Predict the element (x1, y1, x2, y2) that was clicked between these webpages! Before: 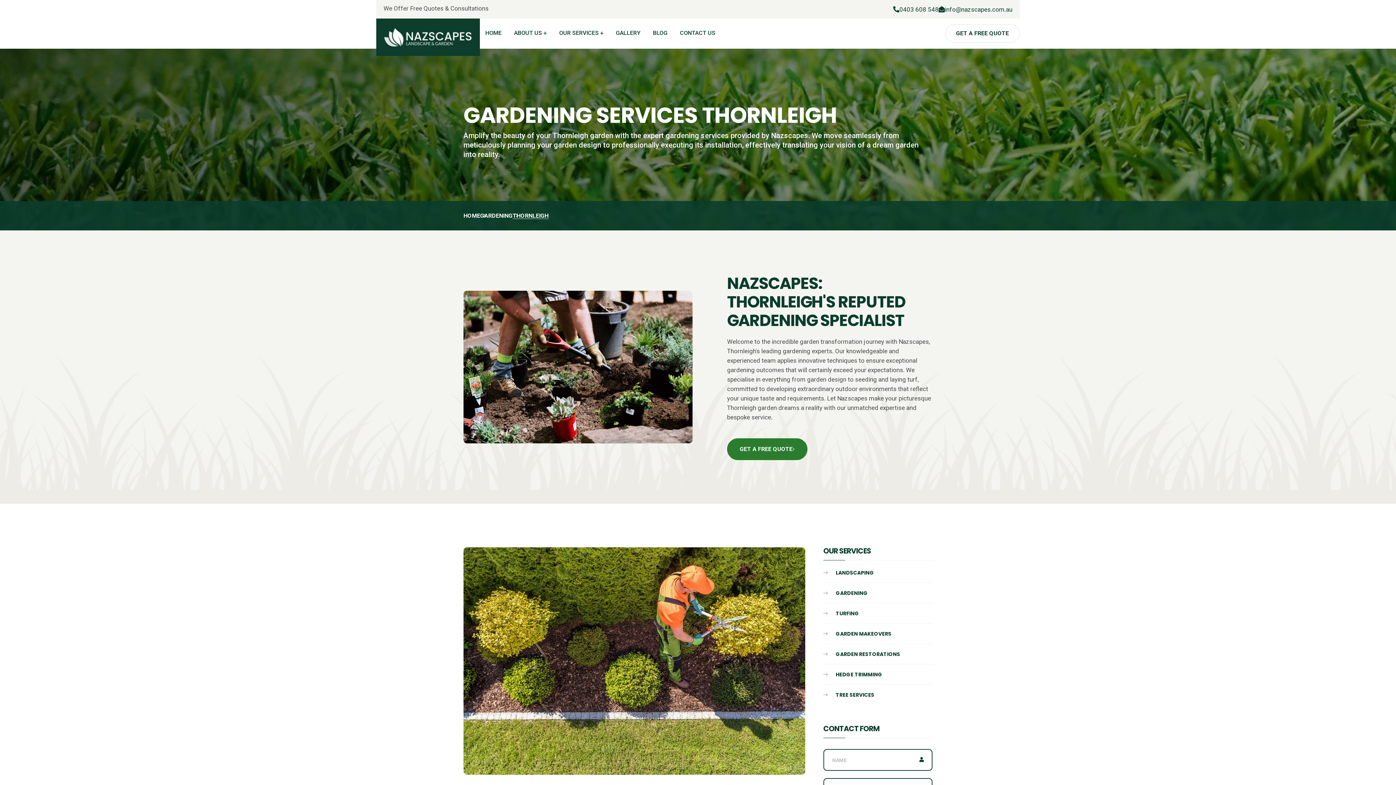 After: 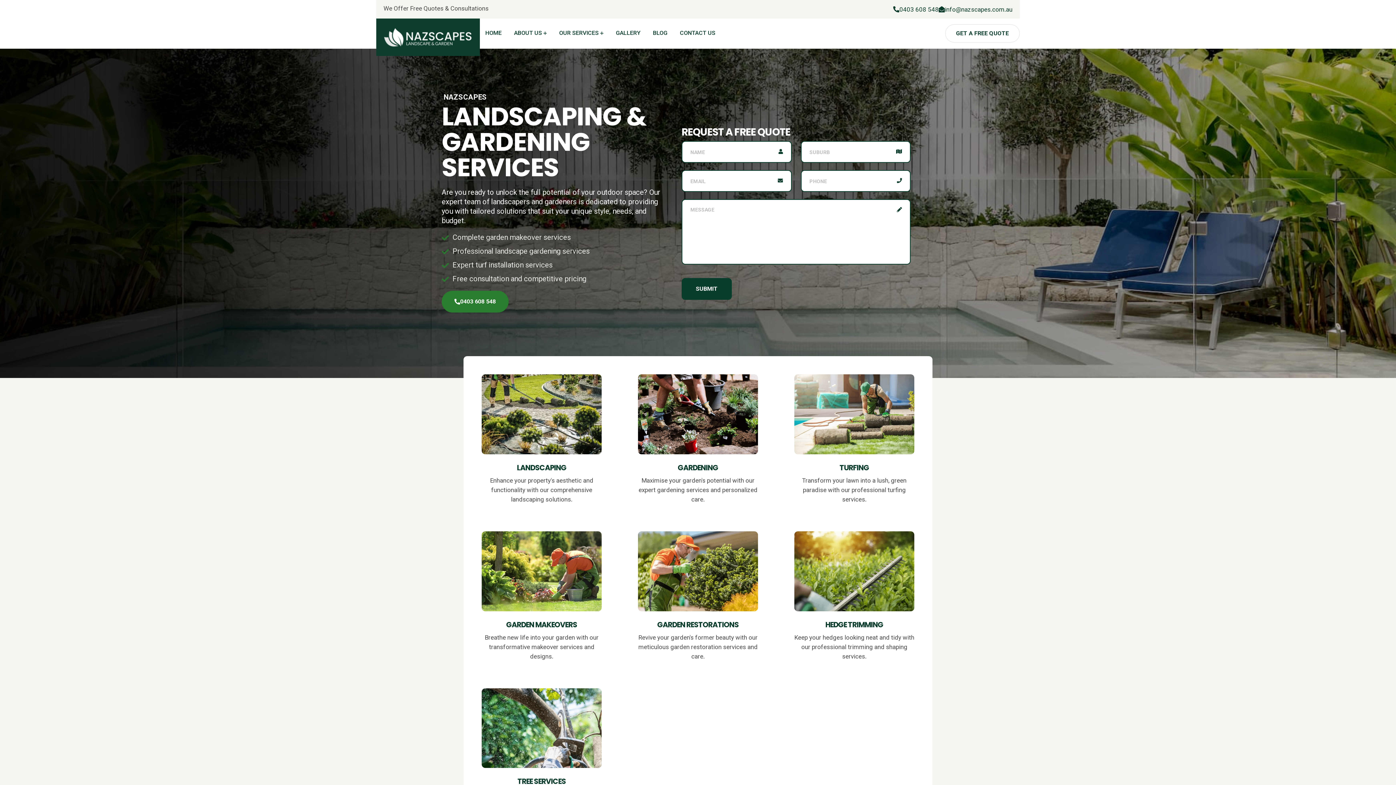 Action: bbox: (376, 33, 480, 40)